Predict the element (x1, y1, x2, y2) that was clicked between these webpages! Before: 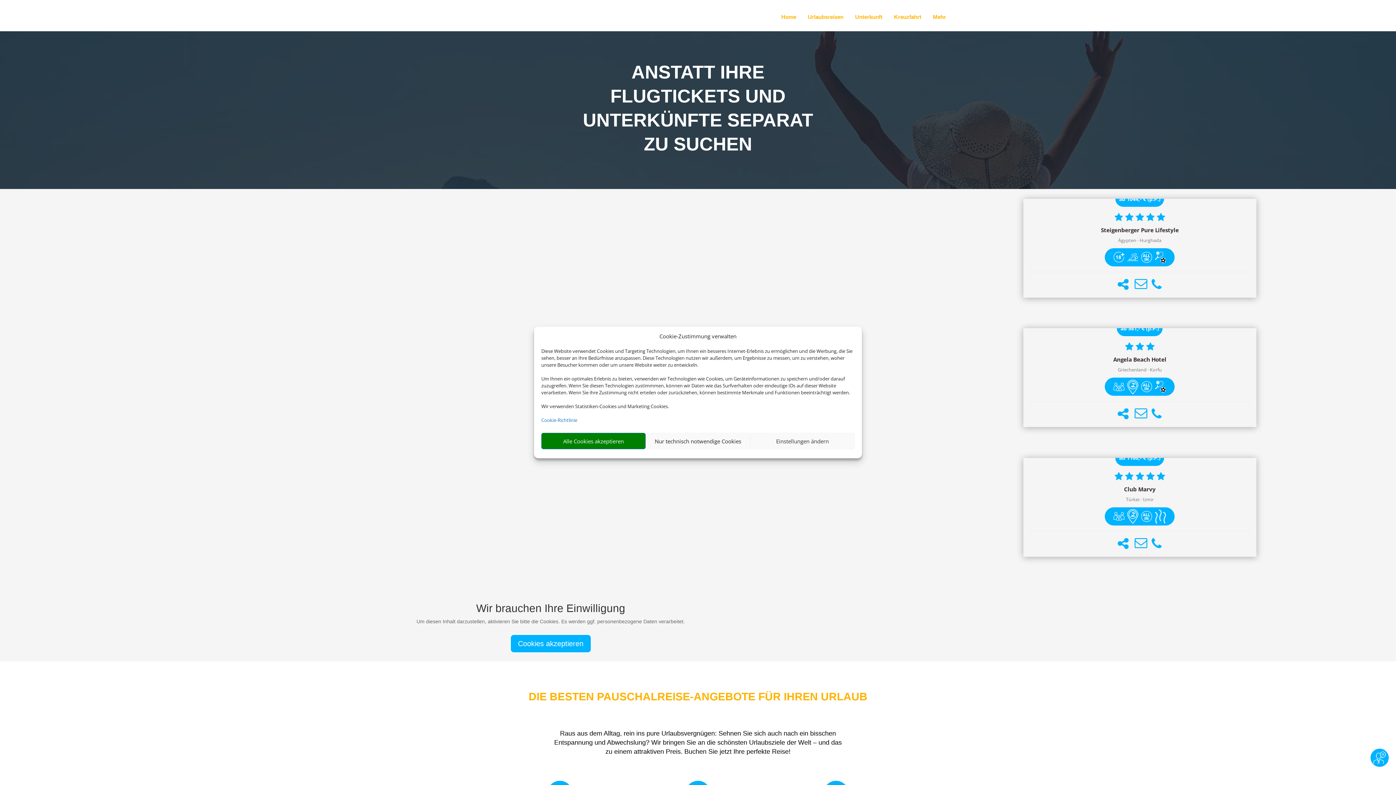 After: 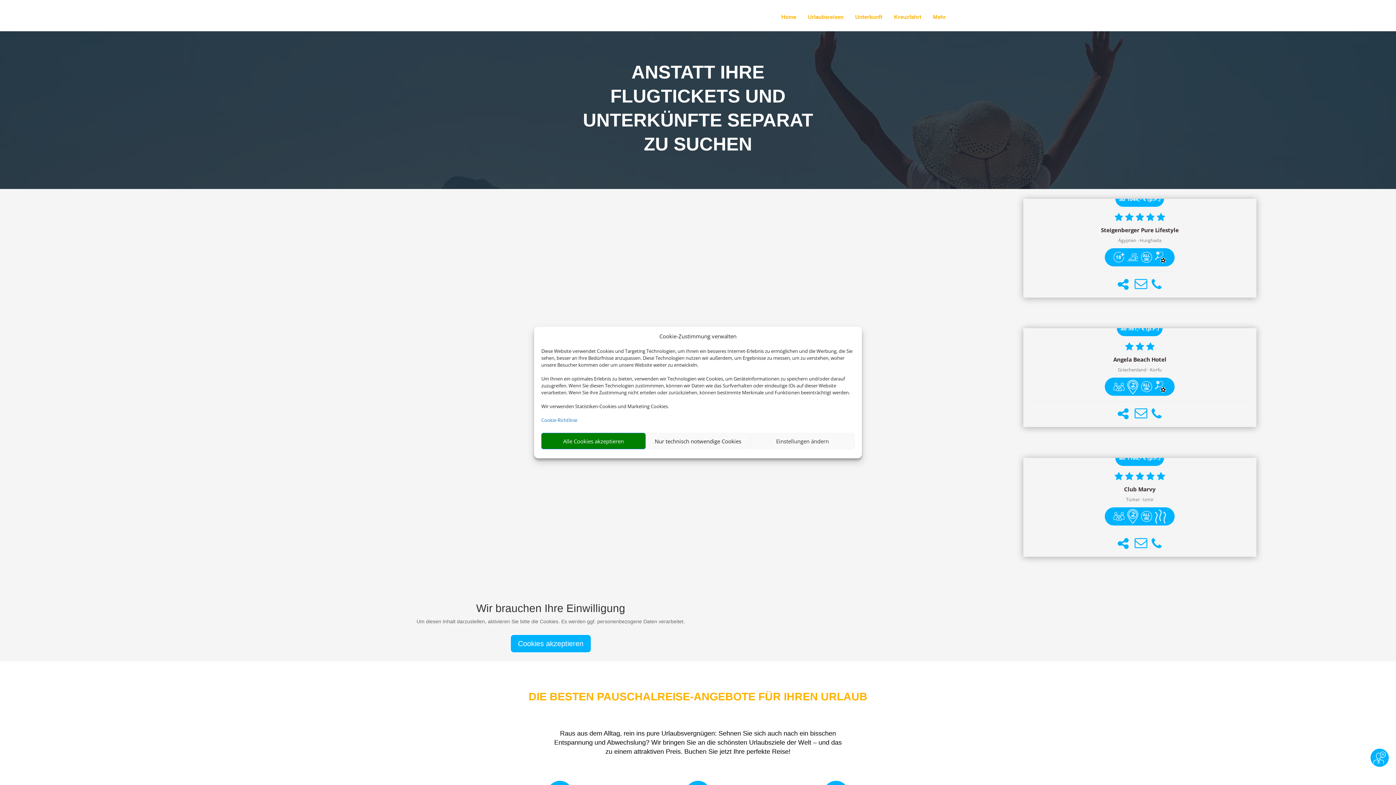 Action: bbox: (1147, 407, 1165, 420)